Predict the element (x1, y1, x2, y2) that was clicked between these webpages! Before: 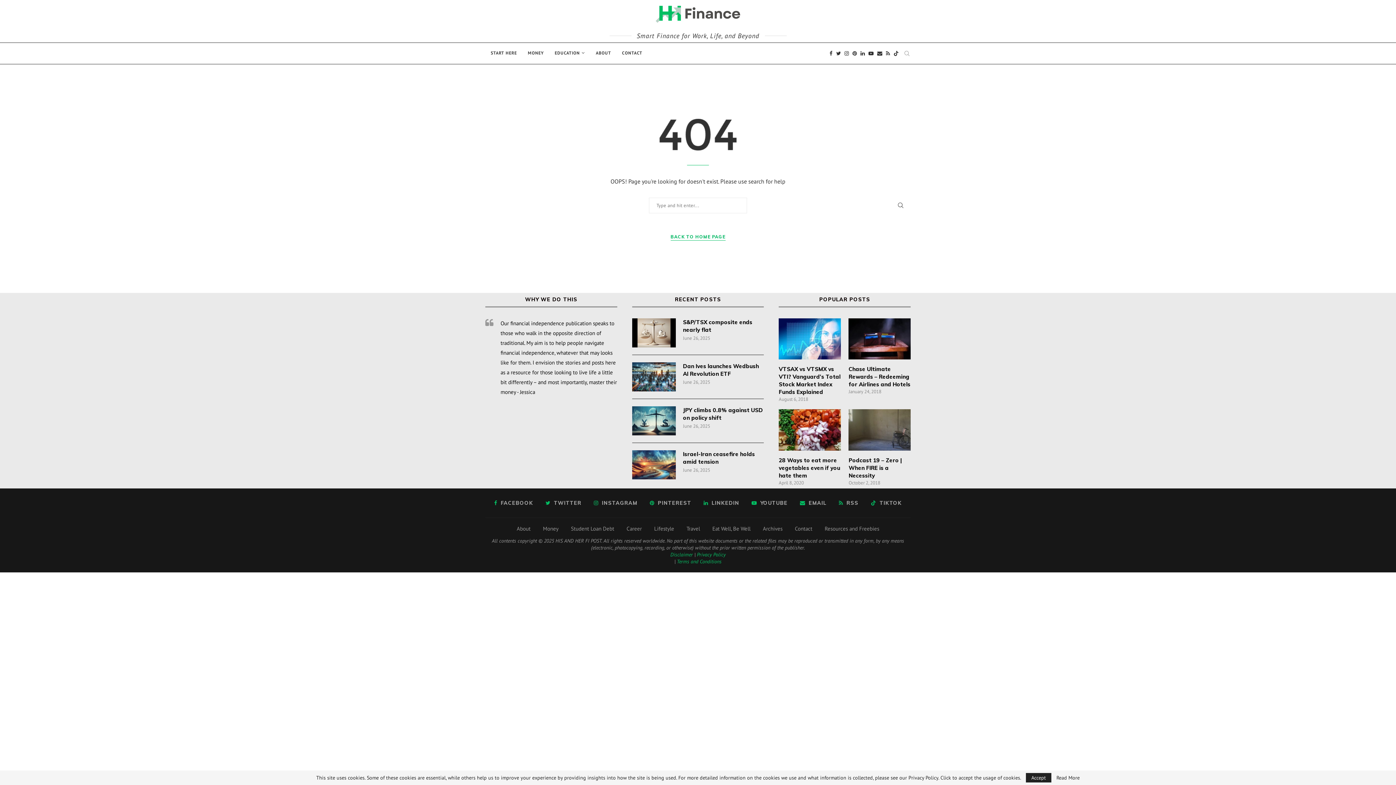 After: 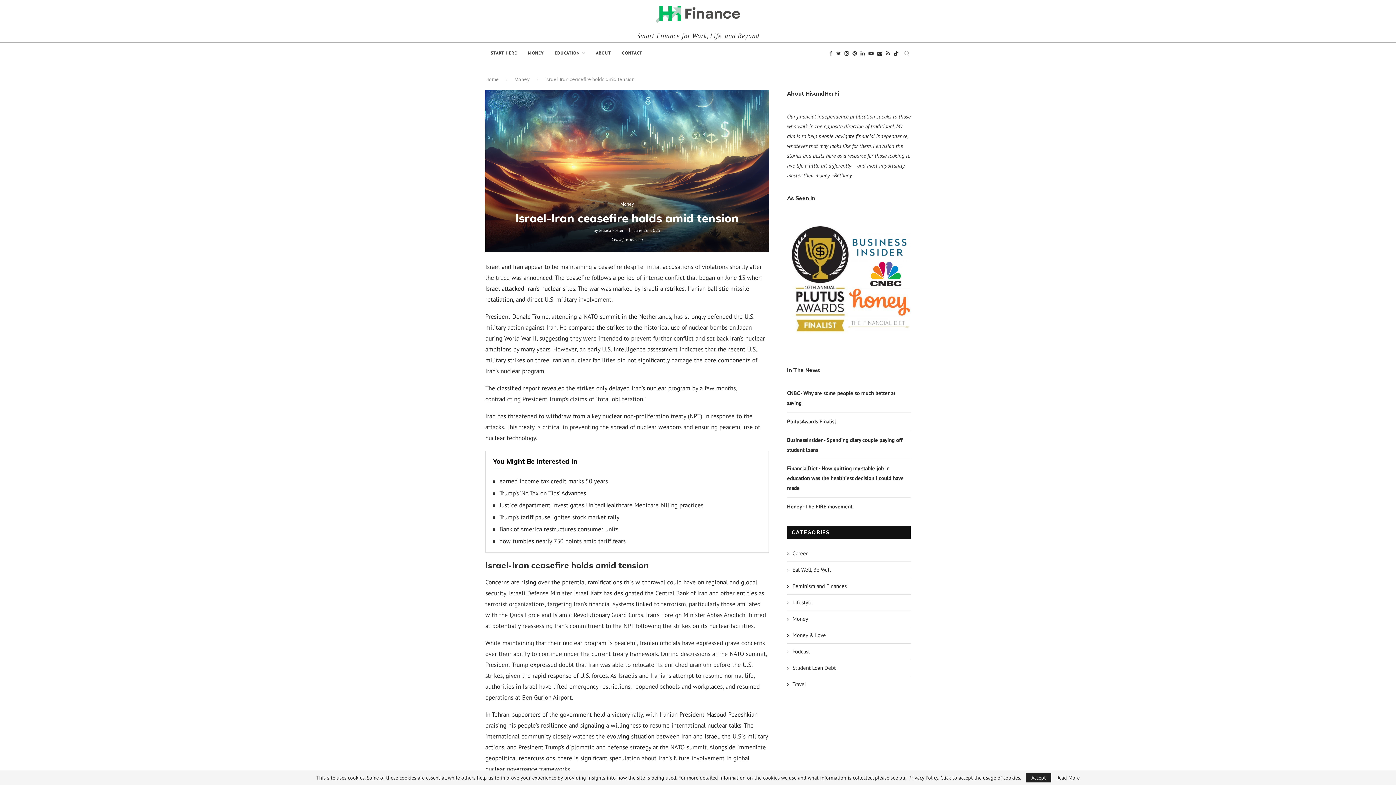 Action: bbox: (632, 450, 675, 479)